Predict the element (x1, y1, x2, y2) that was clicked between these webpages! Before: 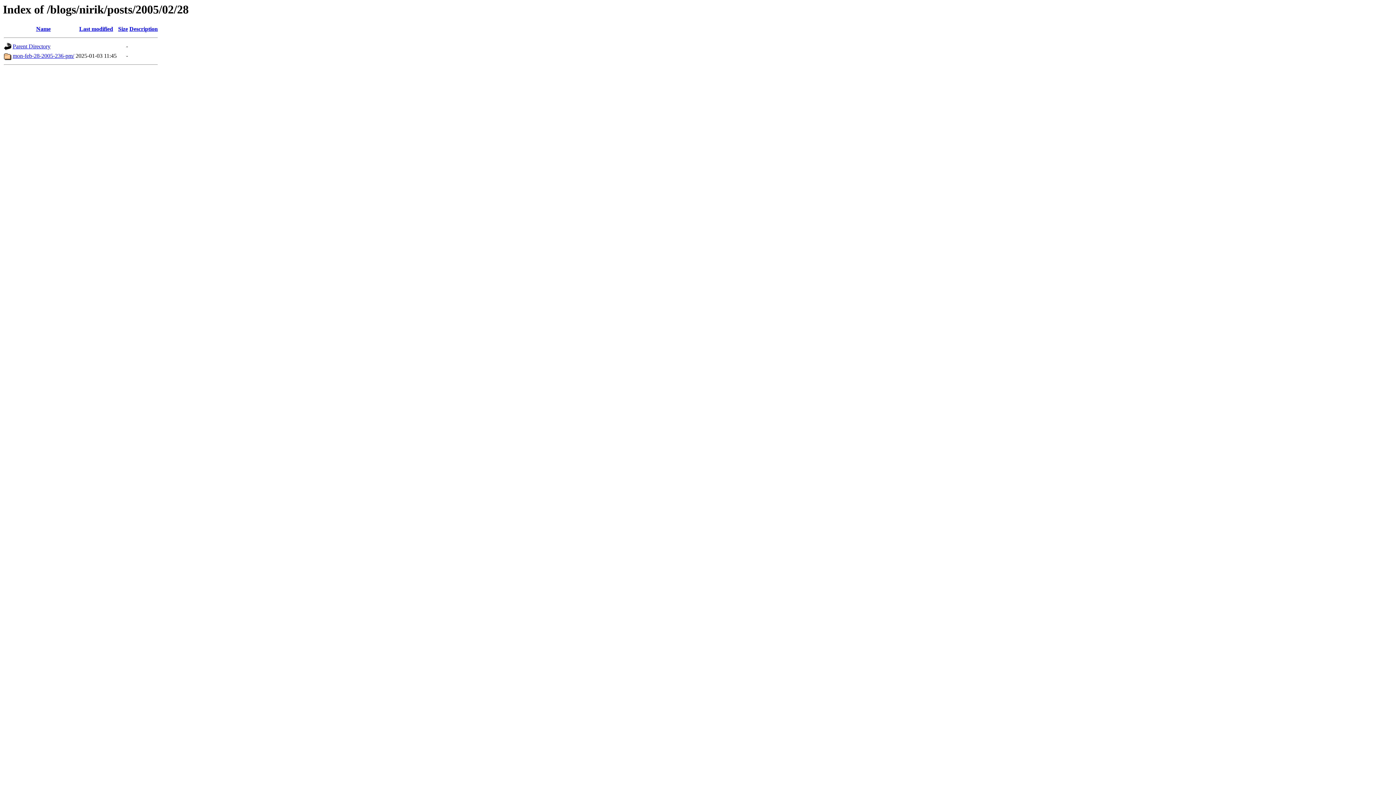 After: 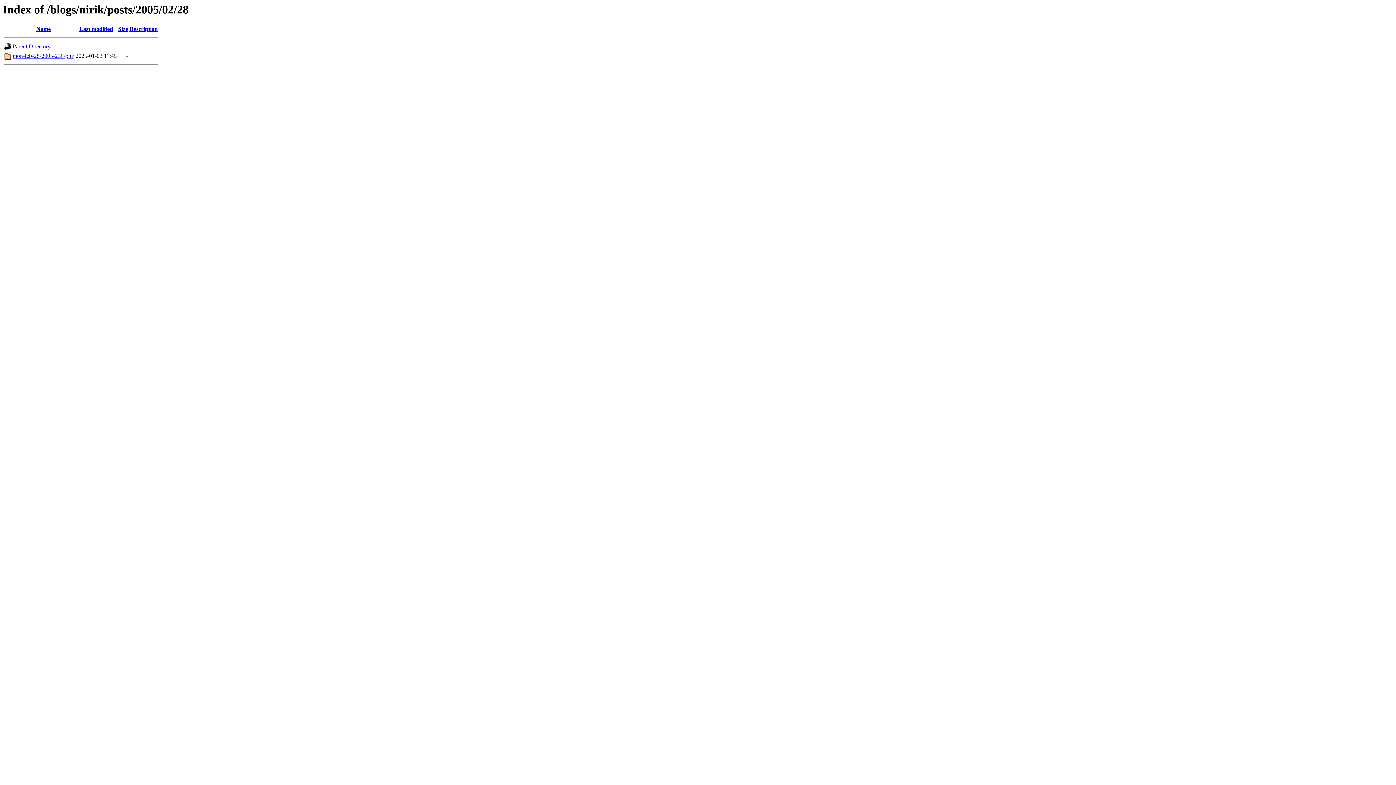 Action: bbox: (36, 25, 50, 32) label: Name